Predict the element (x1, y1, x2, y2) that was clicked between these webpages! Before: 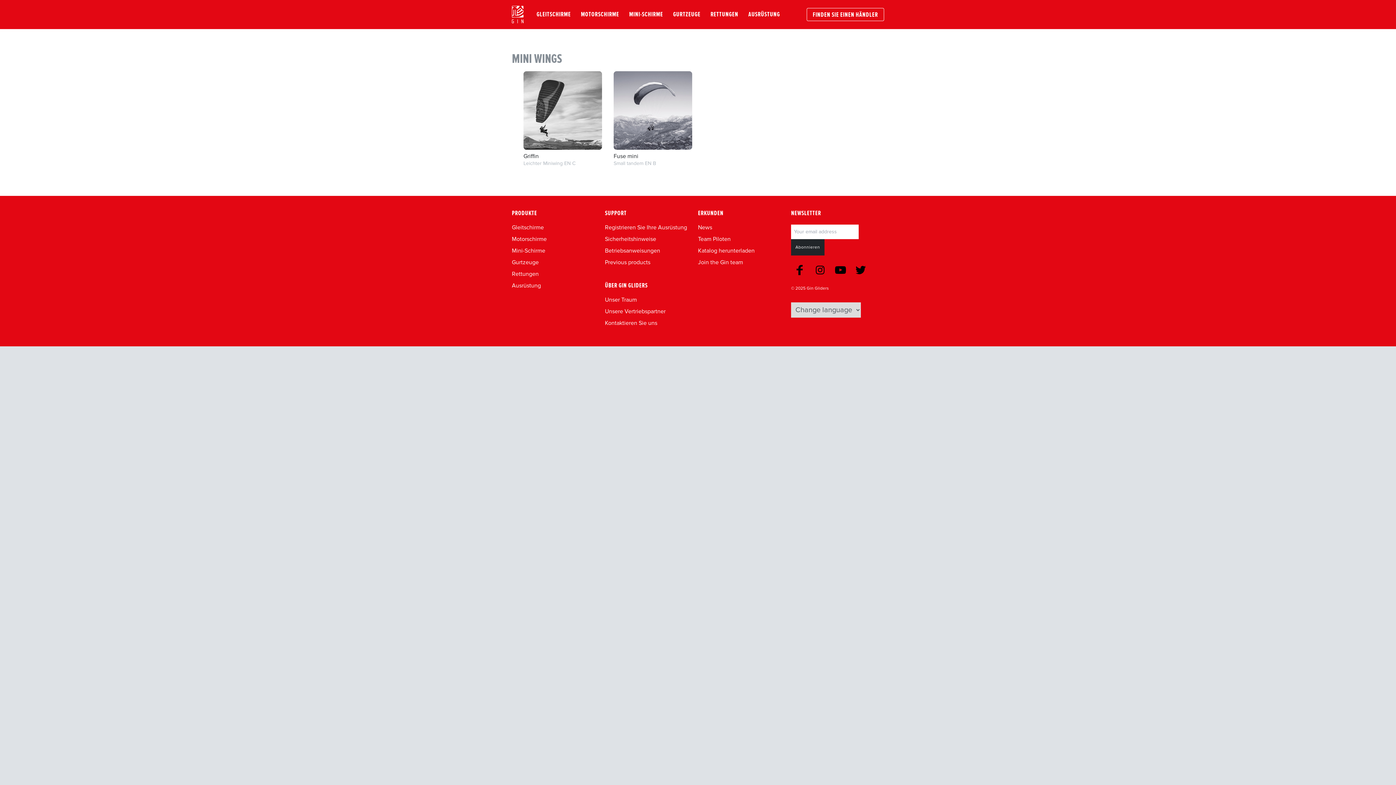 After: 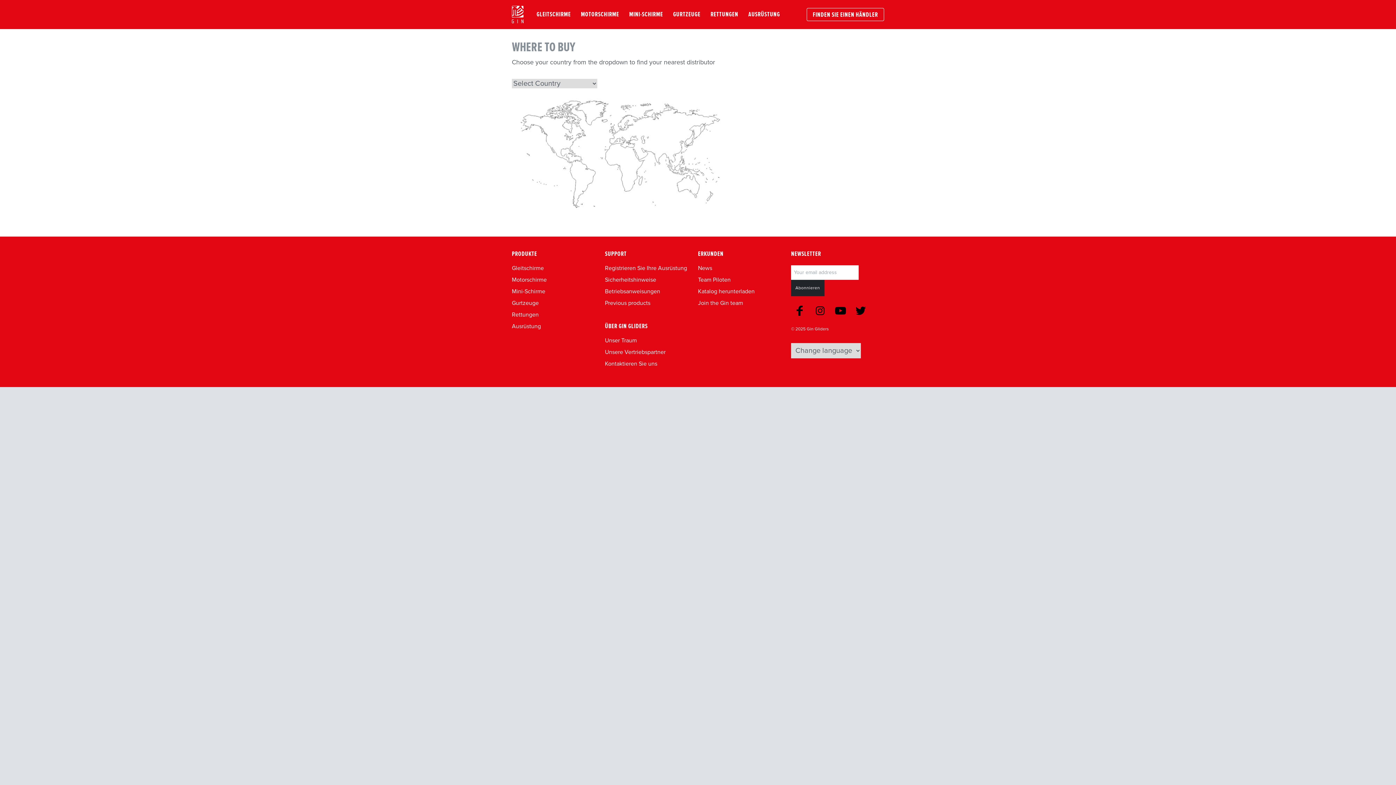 Action: label: FINDEN SIE EINEN HÄNDLER bbox: (806, 7, 884, 21)